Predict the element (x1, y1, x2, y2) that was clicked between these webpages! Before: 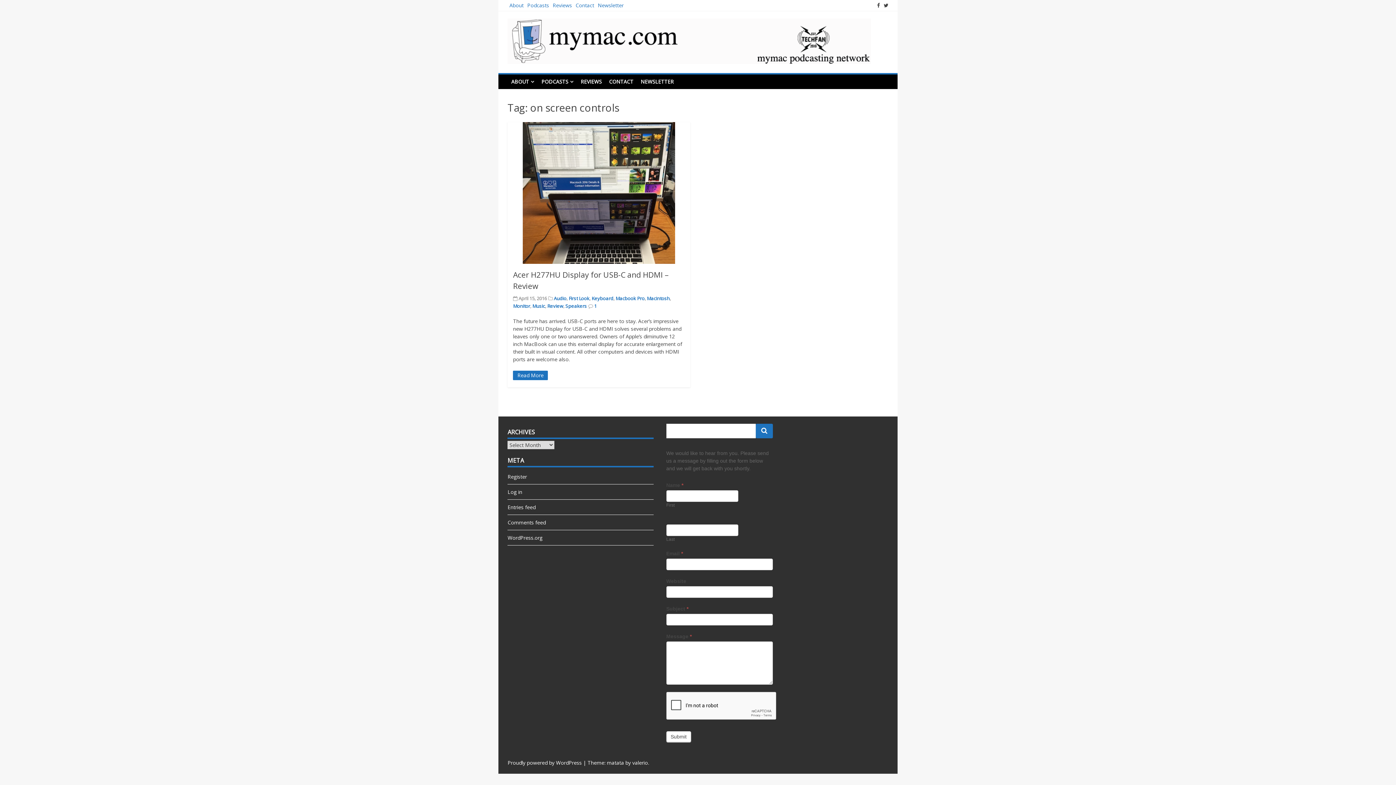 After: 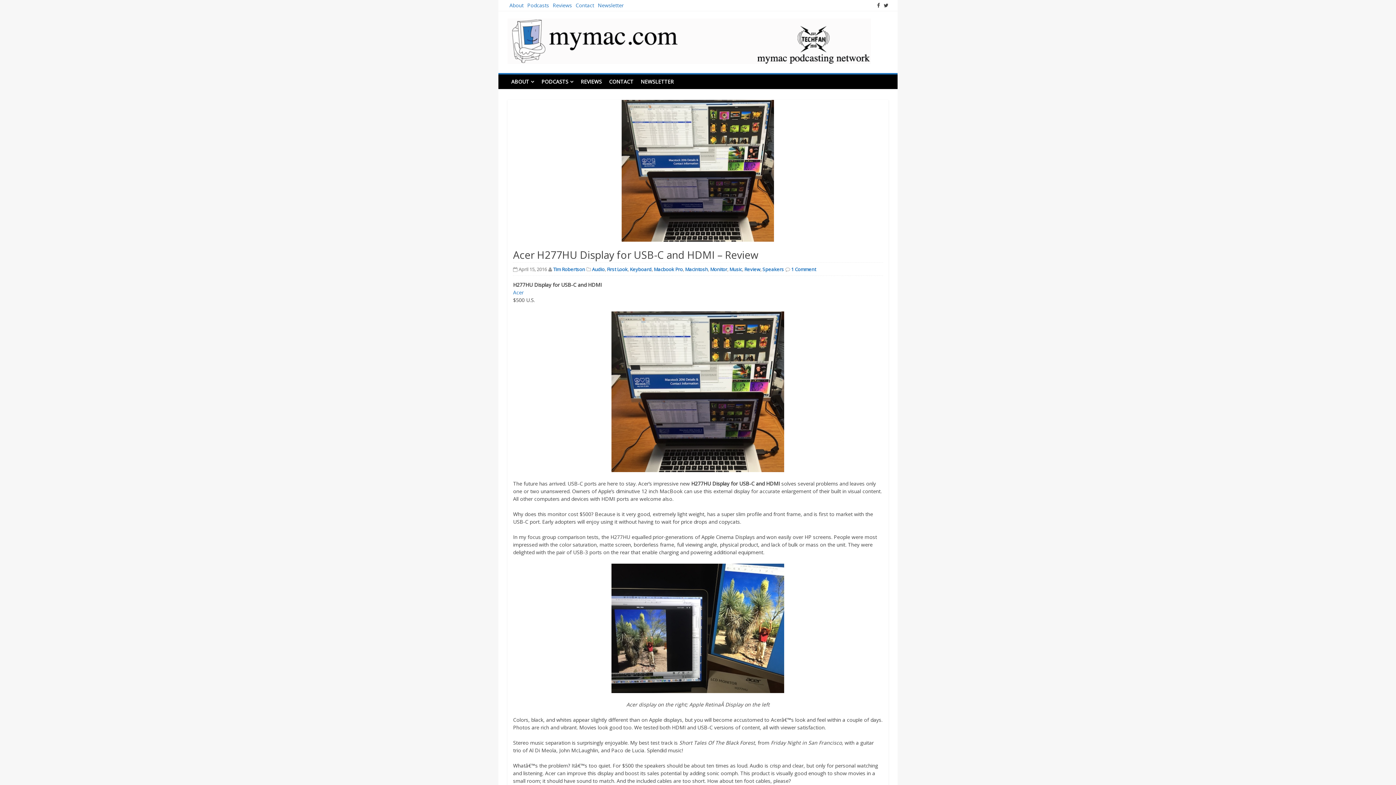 Action: bbox: (507, 122, 690, 263)